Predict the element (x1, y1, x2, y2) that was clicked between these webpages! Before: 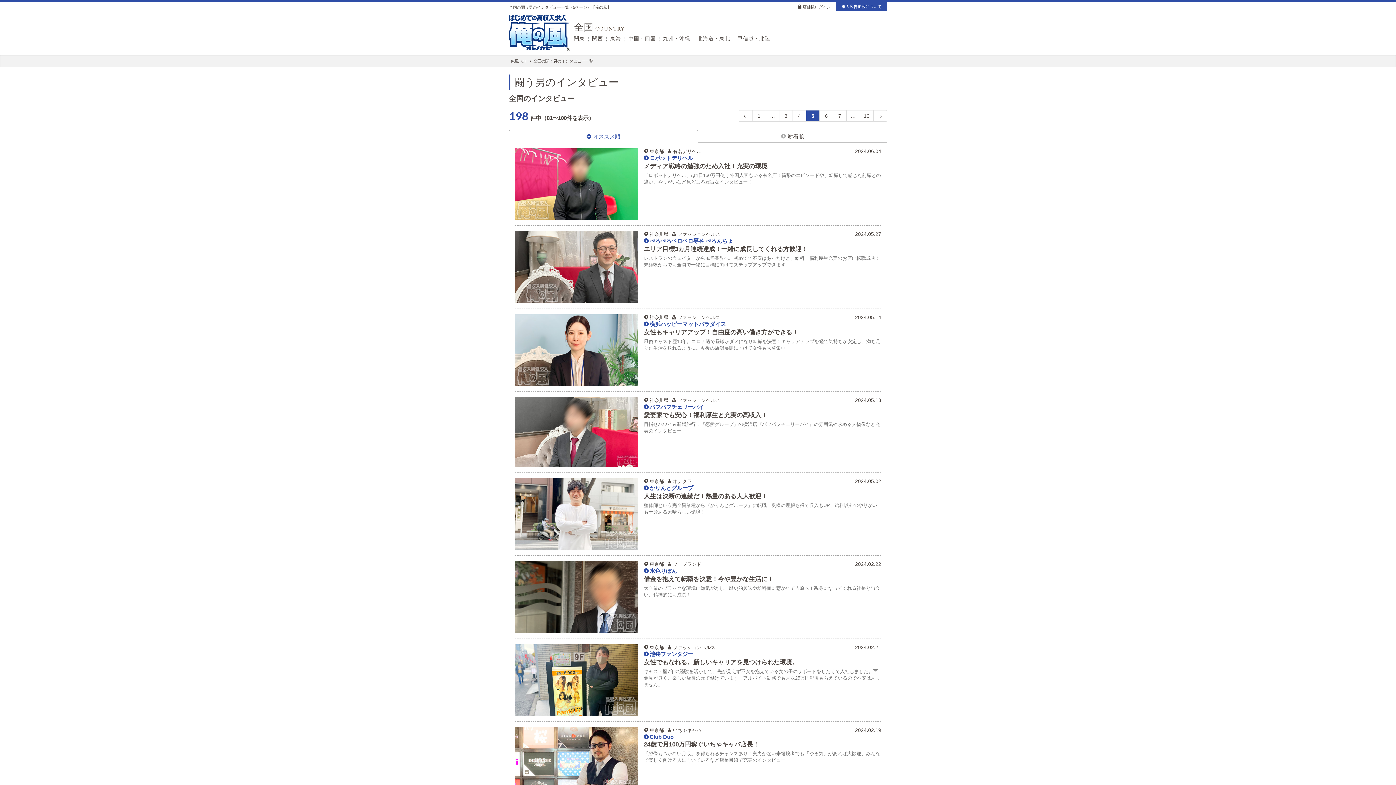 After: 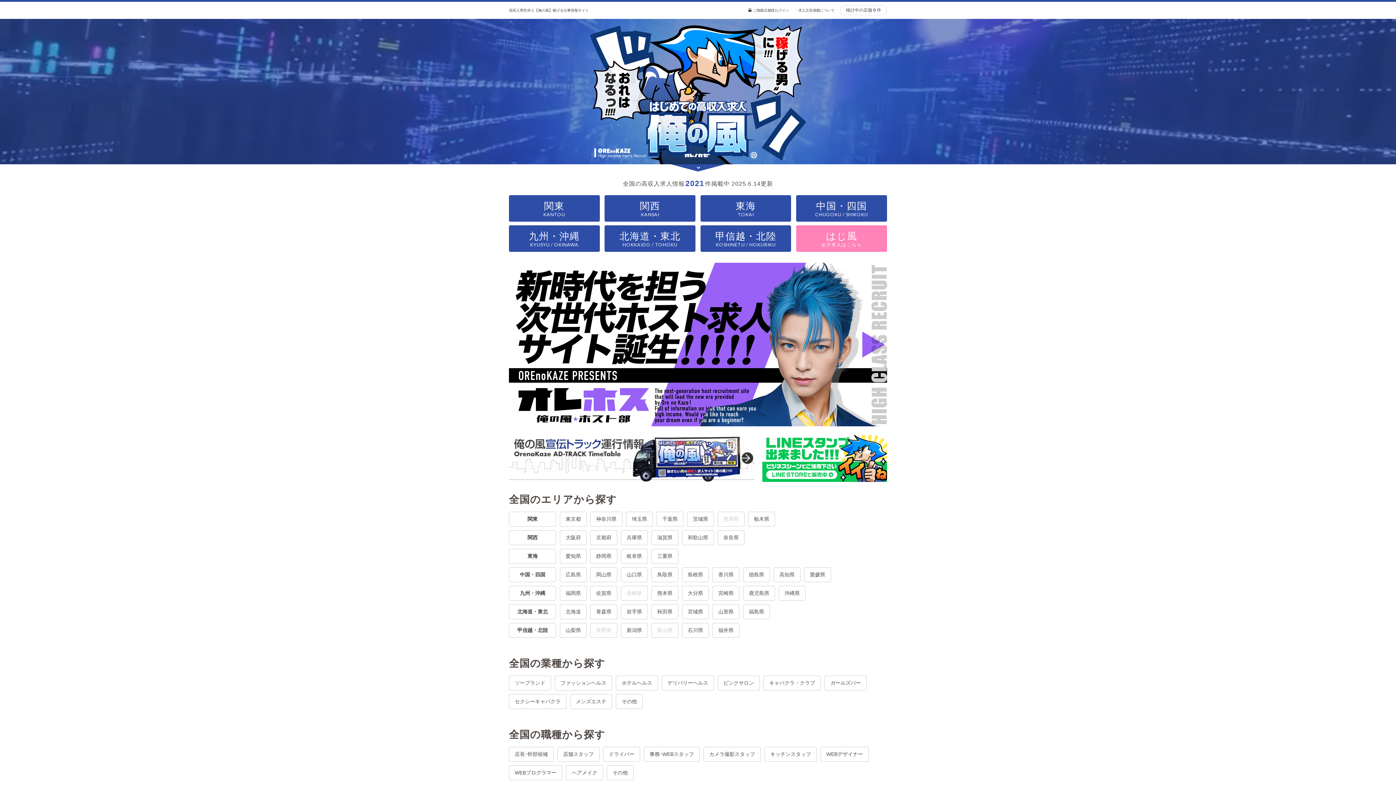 Action: bbox: (509, 45, 570, 51)